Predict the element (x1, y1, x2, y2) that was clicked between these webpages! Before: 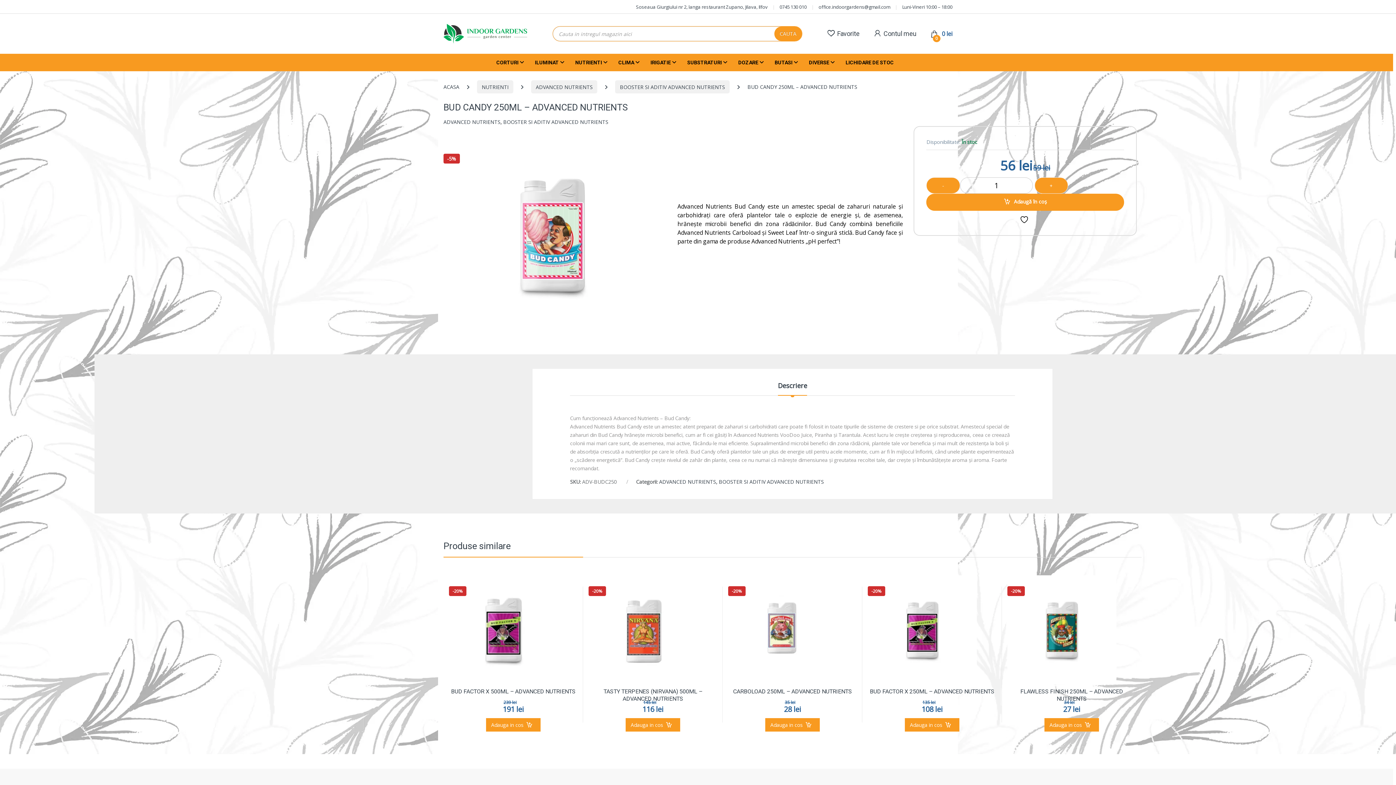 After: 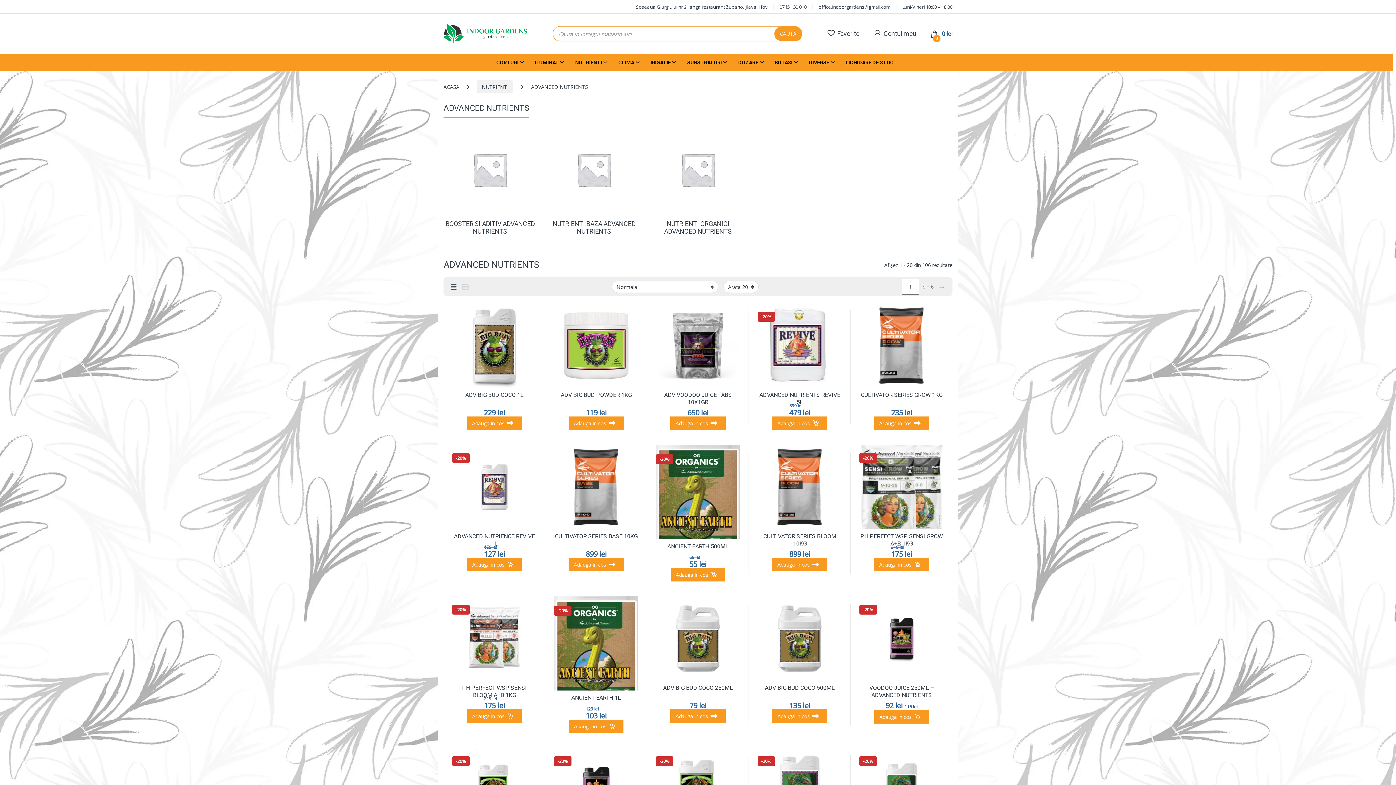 Action: label: ADVANCED NUTRIENTS bbox: (443, 118, 500, 125)